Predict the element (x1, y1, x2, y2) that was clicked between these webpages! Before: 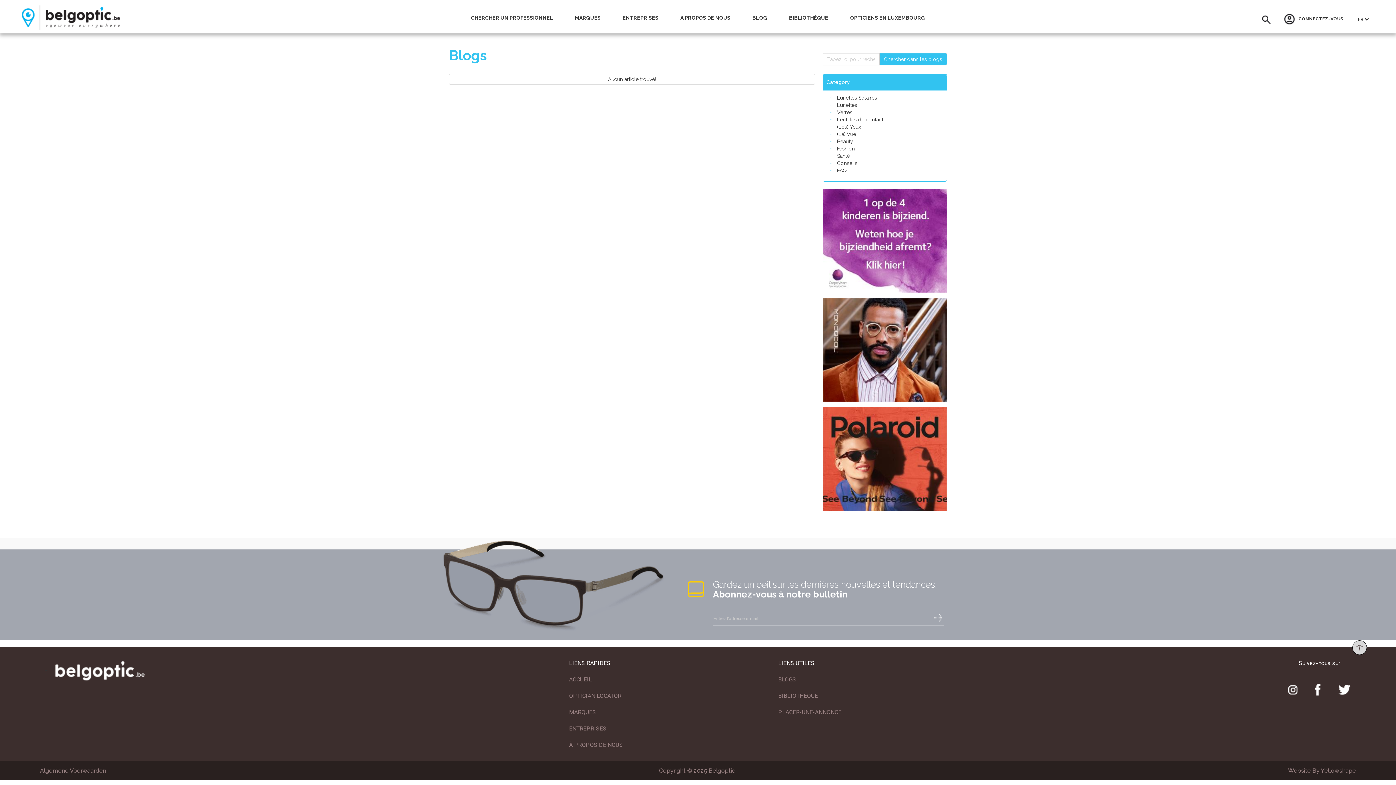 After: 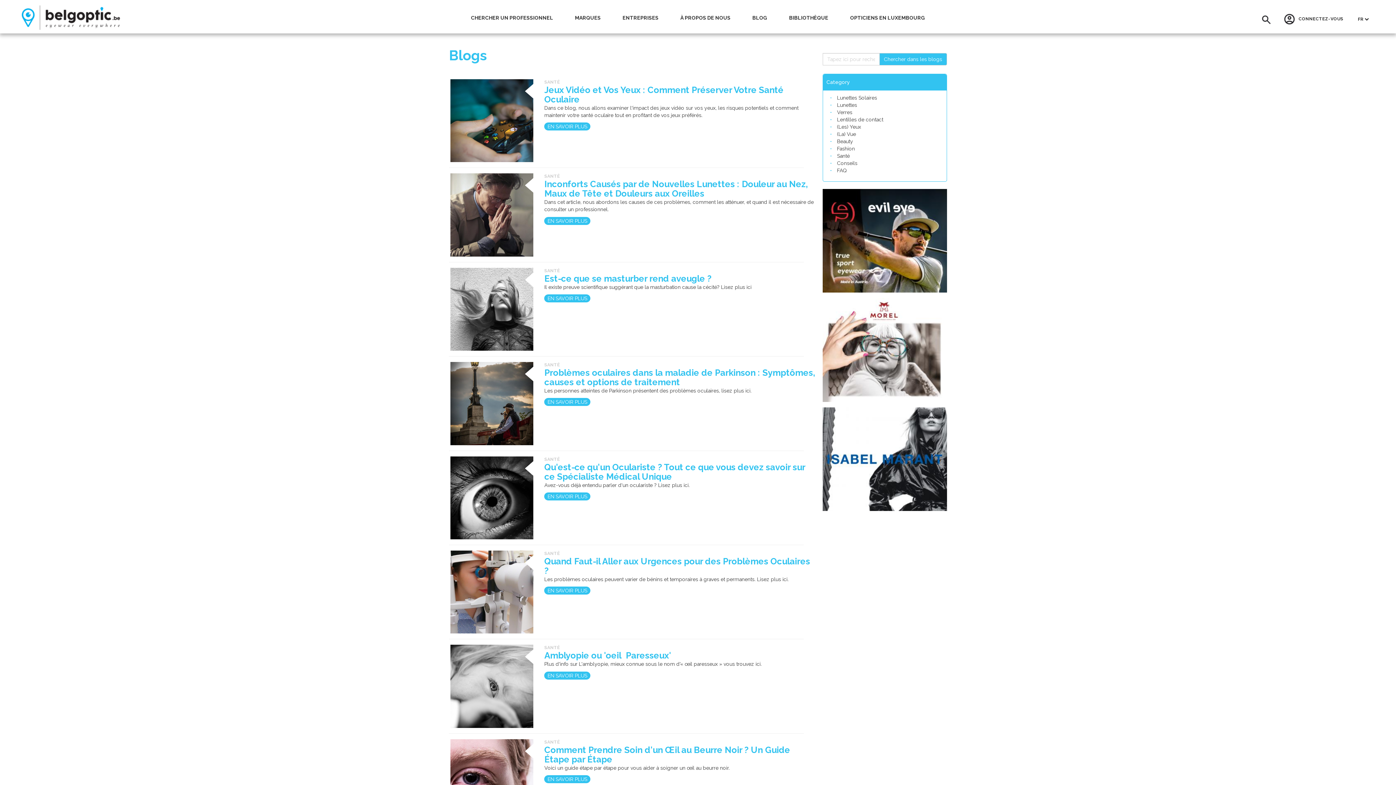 Action: label: Santé bbox: (837, 153, 850, 158)